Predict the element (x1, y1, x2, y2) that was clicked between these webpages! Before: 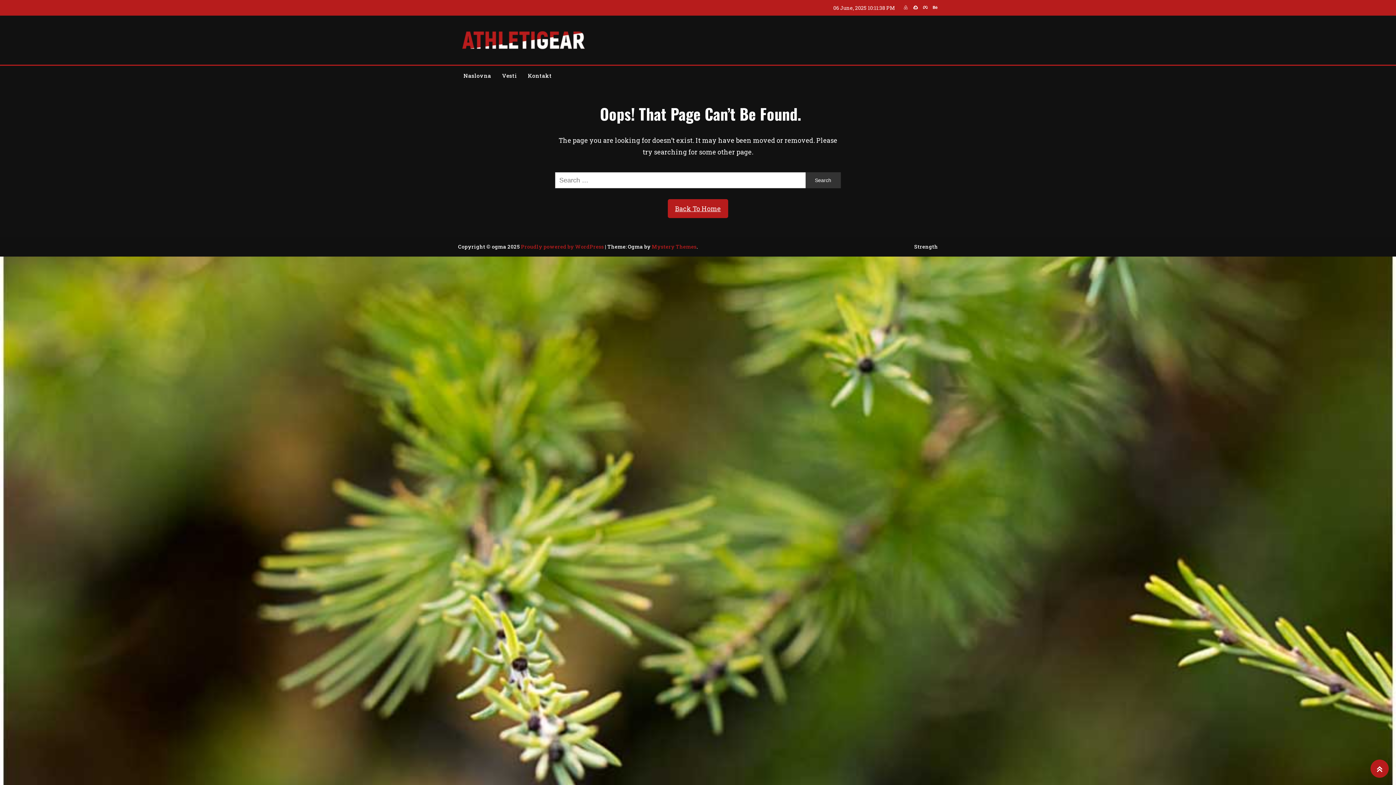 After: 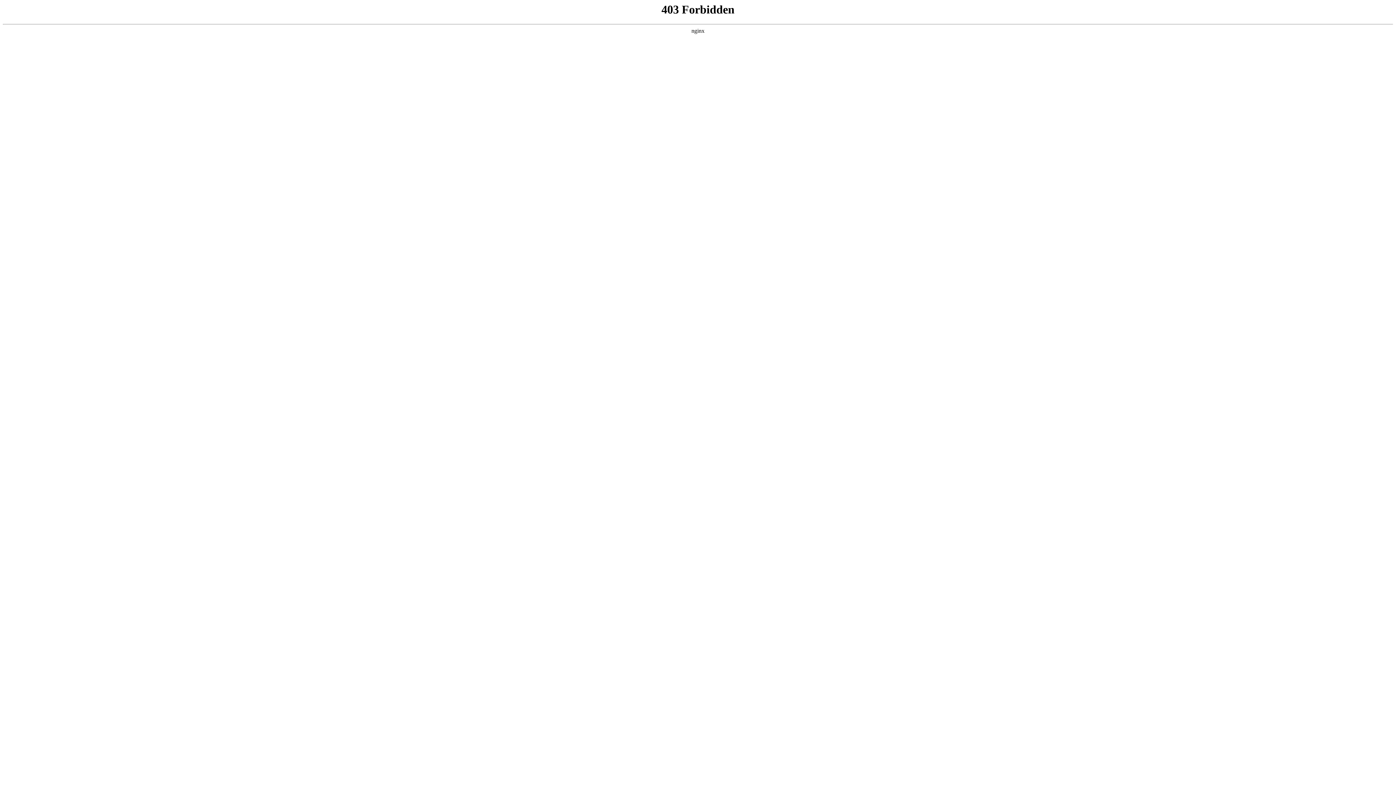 Action: bbox: (521, 243, 605, 250) label: Proudly powered by WordPress 